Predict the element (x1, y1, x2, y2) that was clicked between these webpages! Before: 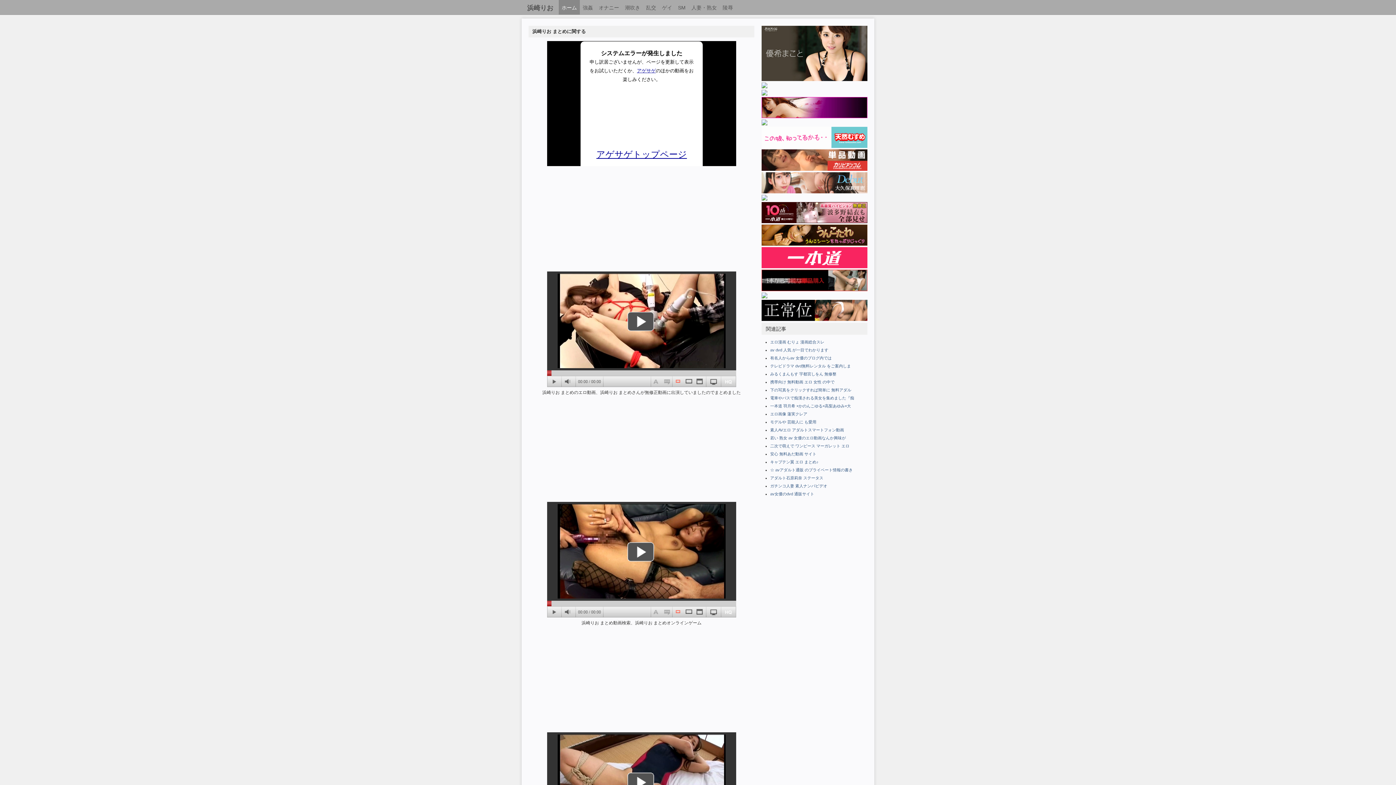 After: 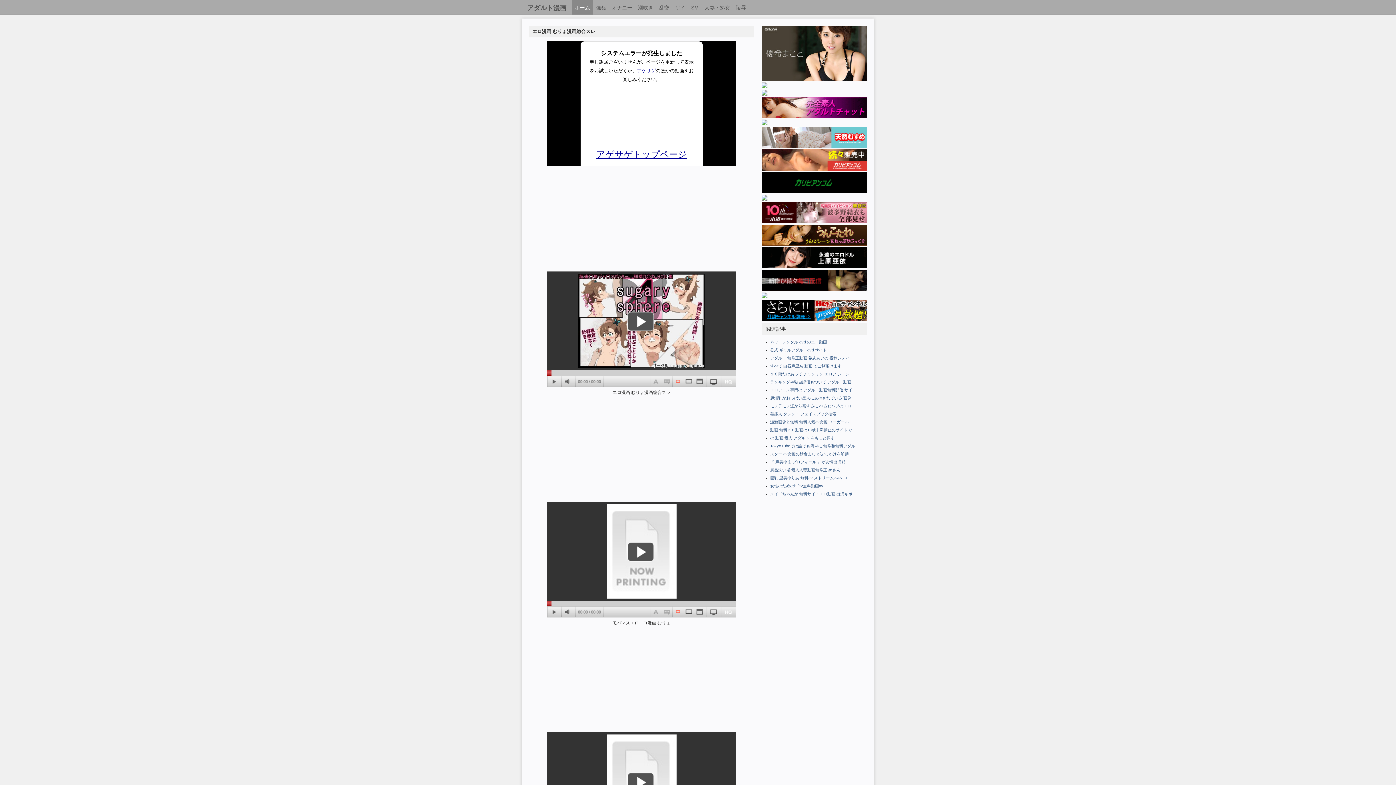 Action: label: エロ漫画 むりょ 漫画総合スレ bbox: (770, 339, 824, 344)